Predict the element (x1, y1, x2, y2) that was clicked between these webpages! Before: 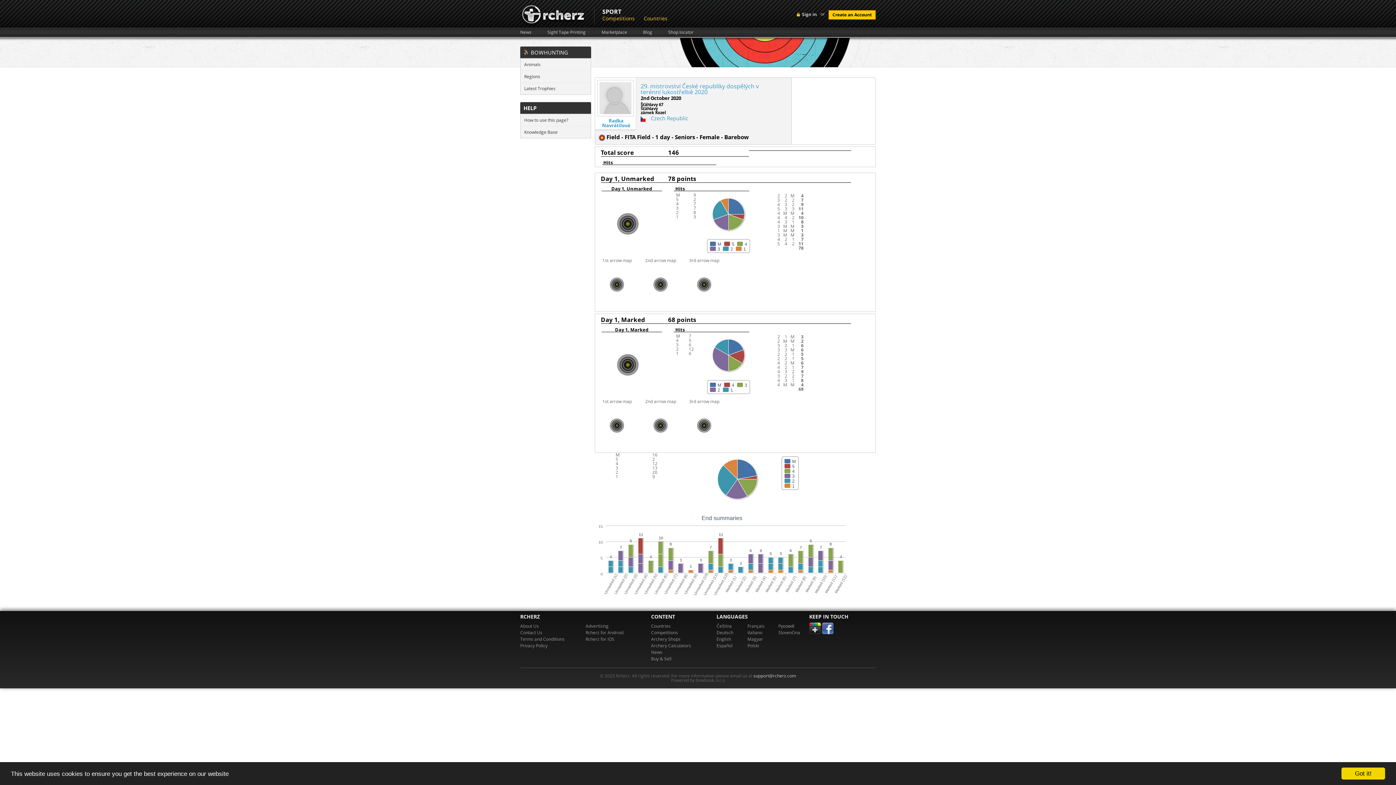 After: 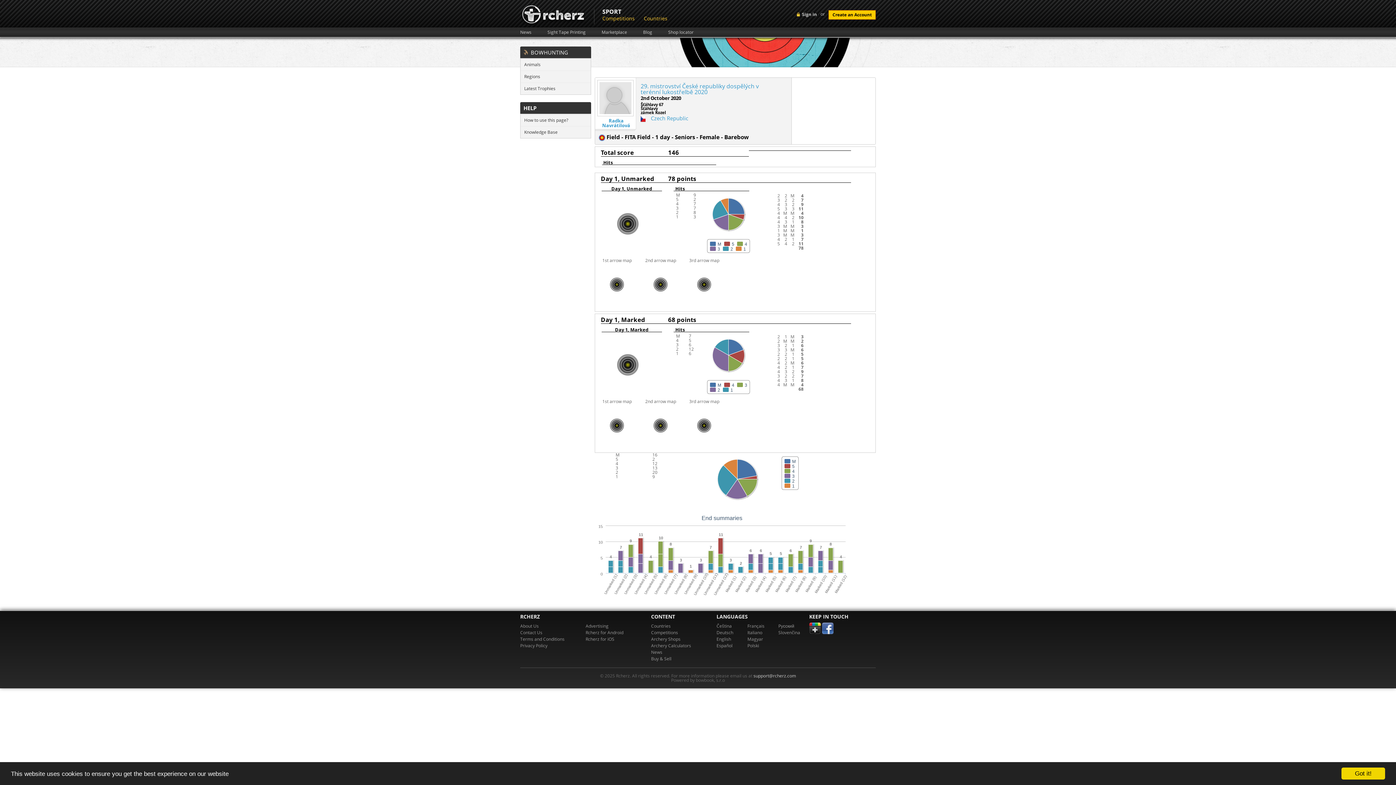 Action: bbox: (597, 94, 633, 100) label:  